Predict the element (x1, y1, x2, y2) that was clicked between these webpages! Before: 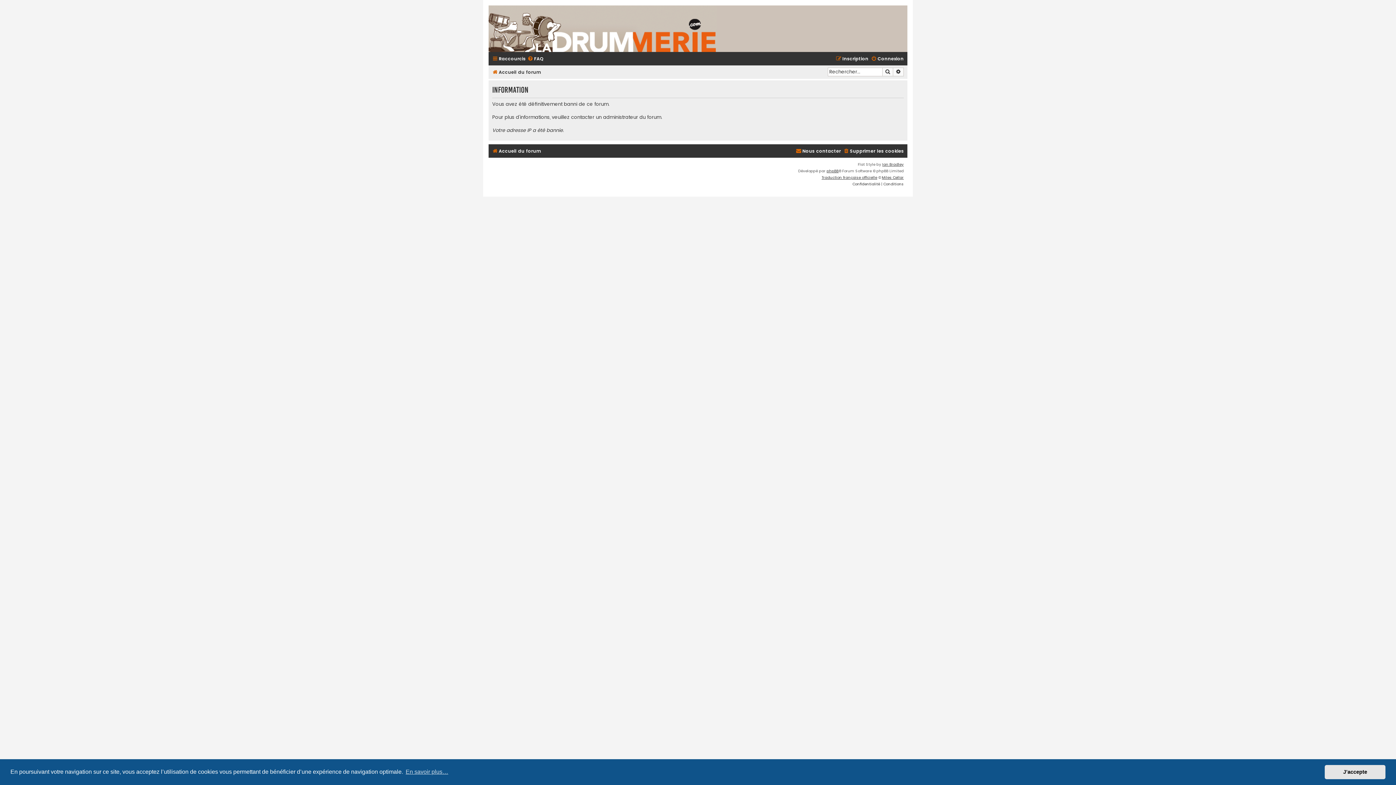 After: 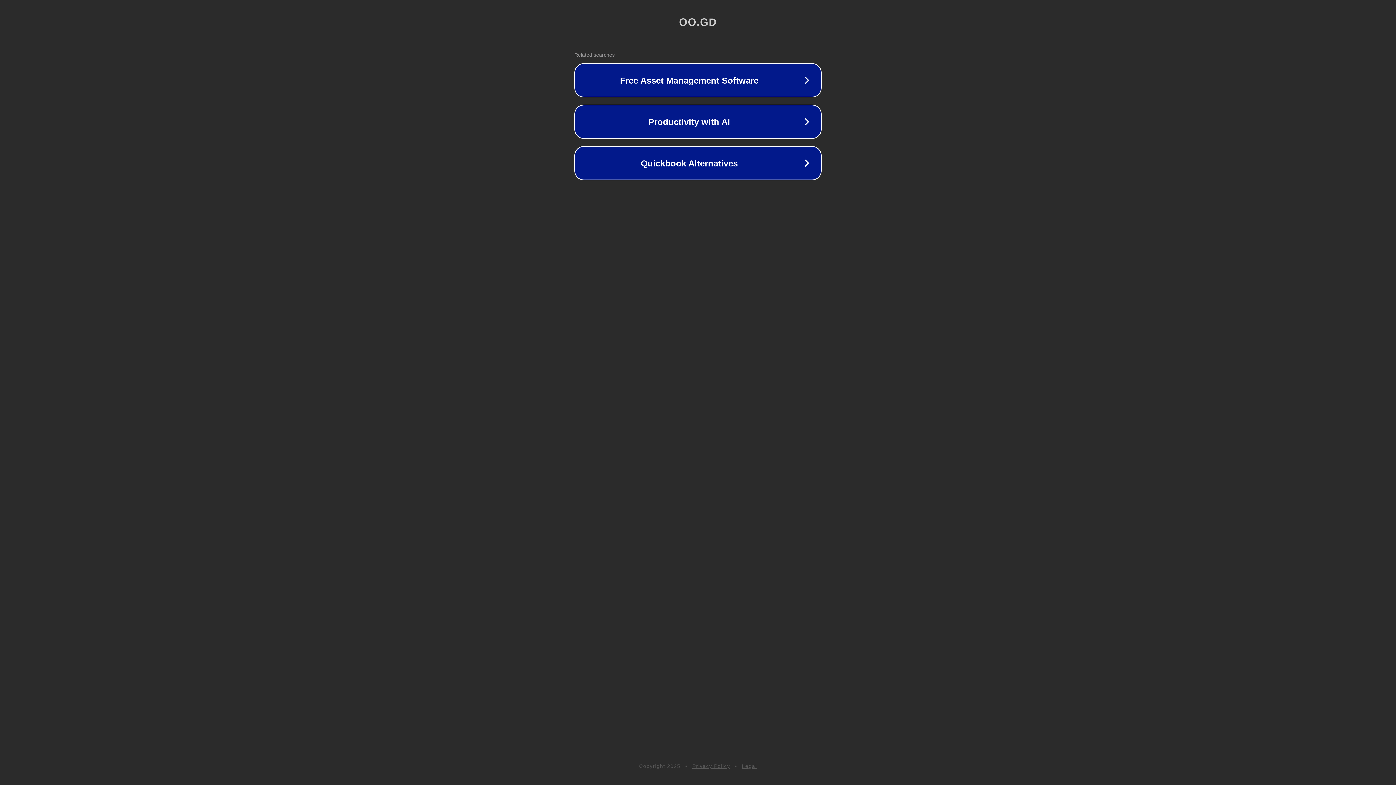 Action: bbox: (882, 161, 904, 167) label: Ian Bradley